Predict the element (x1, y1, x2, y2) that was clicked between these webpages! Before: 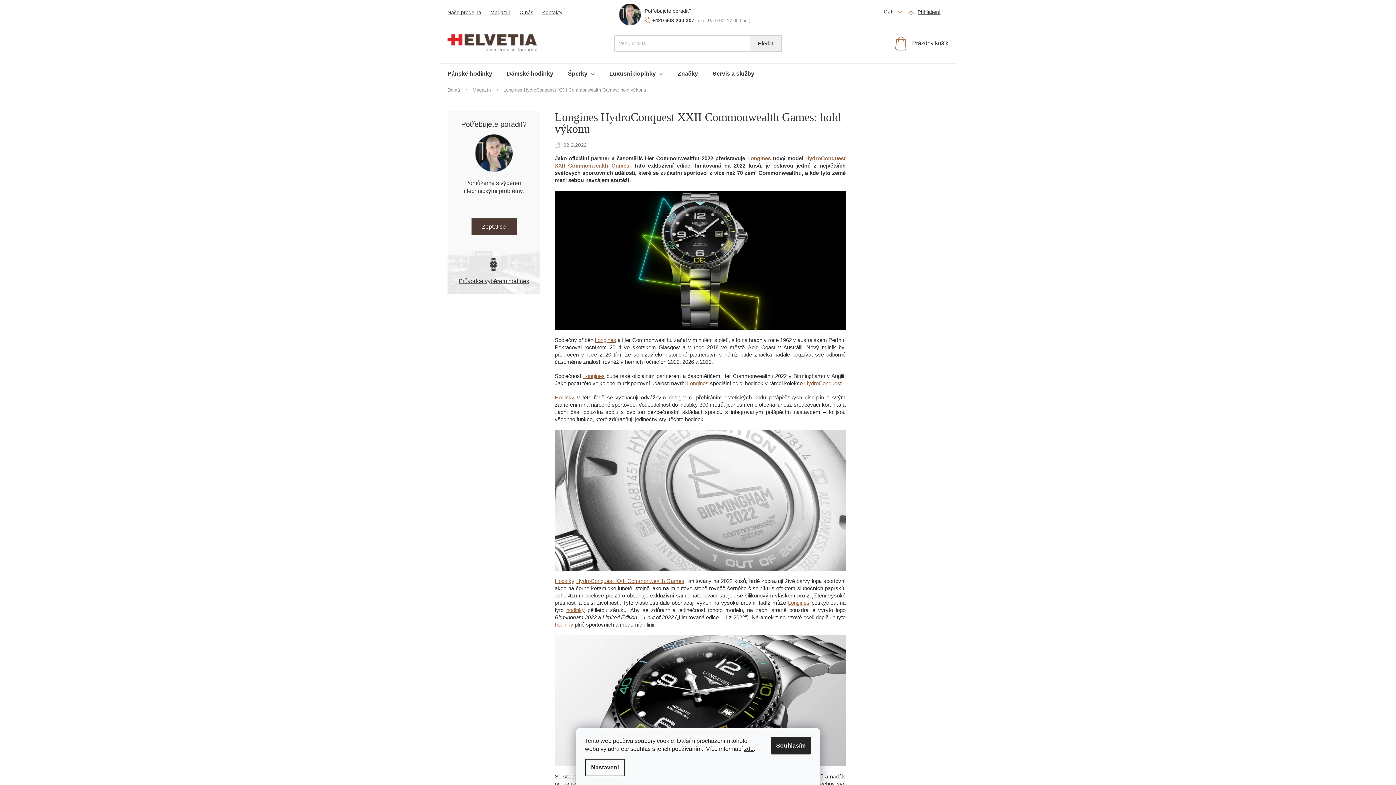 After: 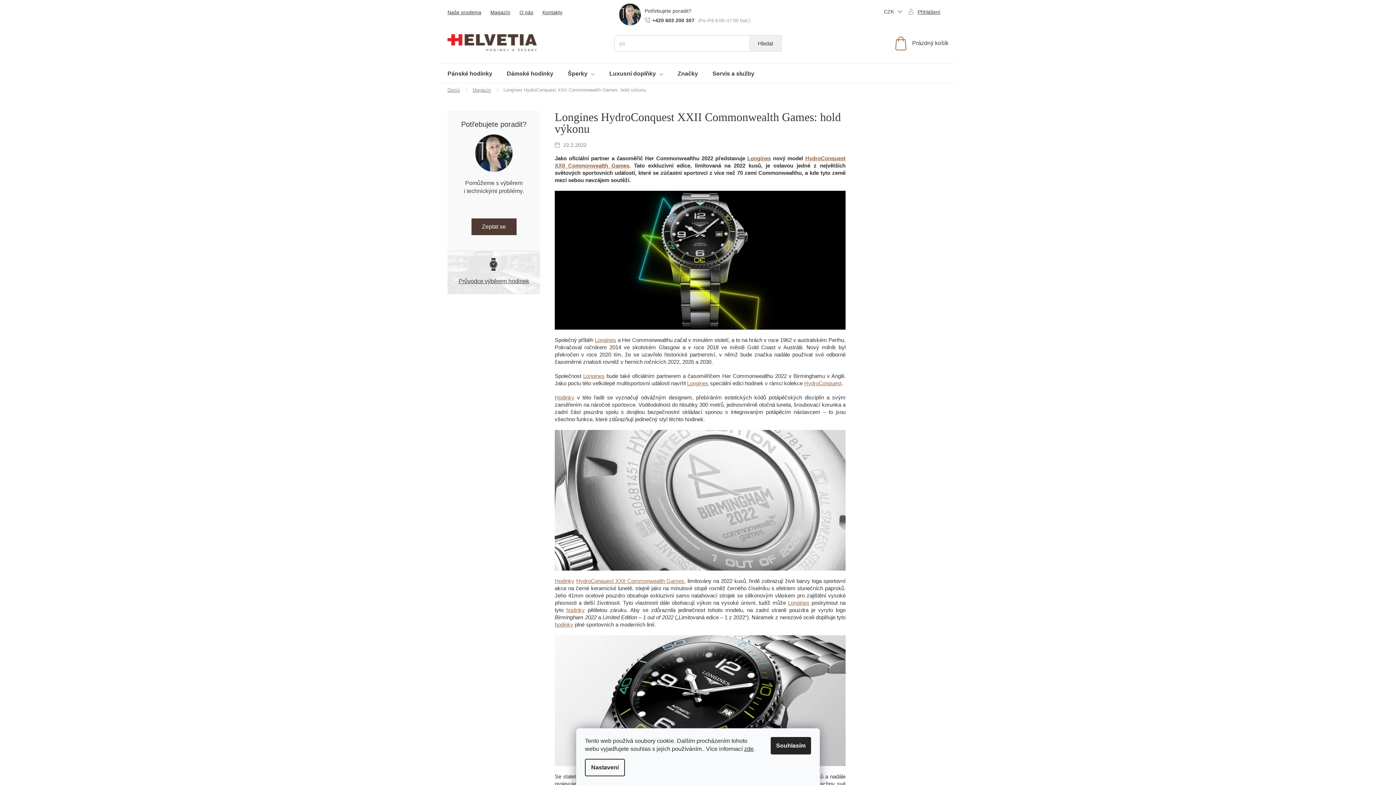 Action: bbox: (554, 697, 845, 703)